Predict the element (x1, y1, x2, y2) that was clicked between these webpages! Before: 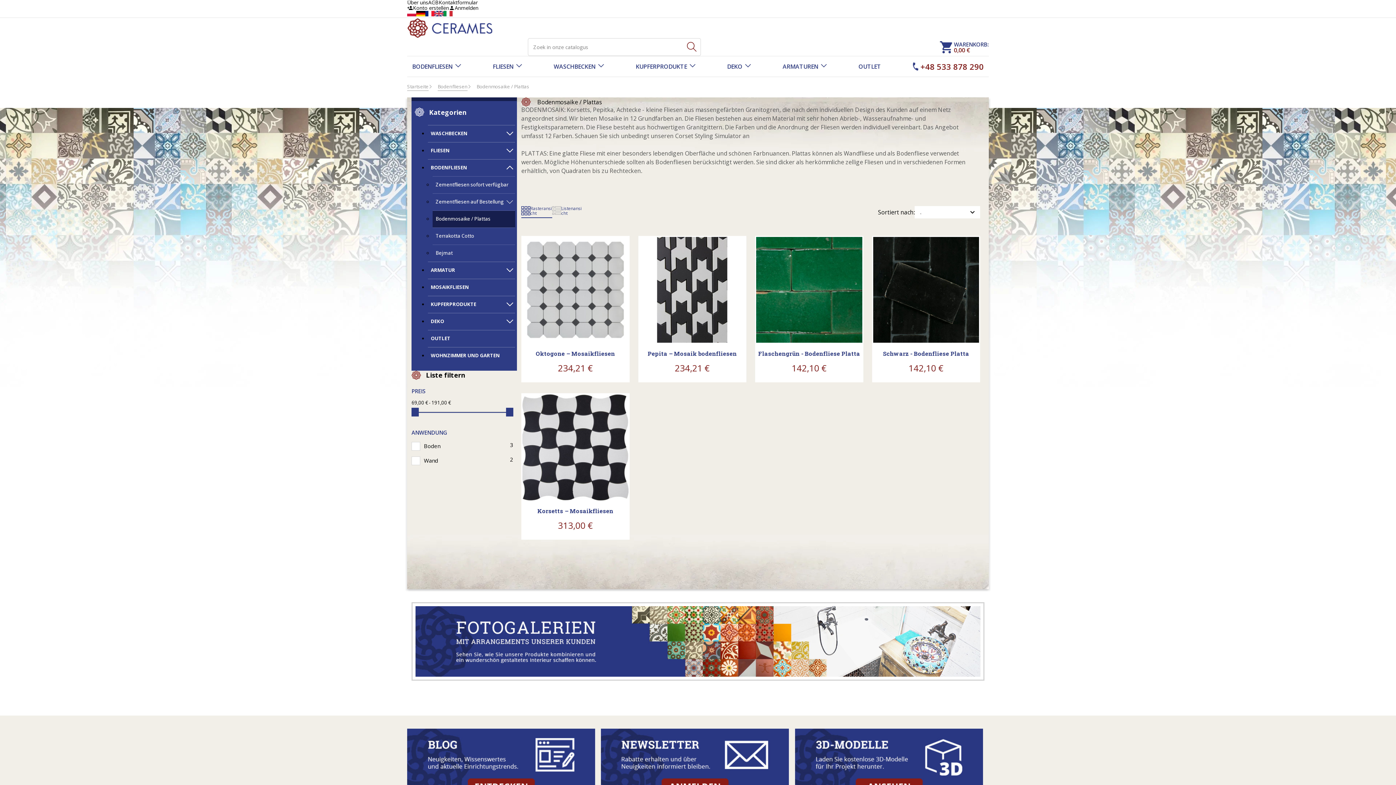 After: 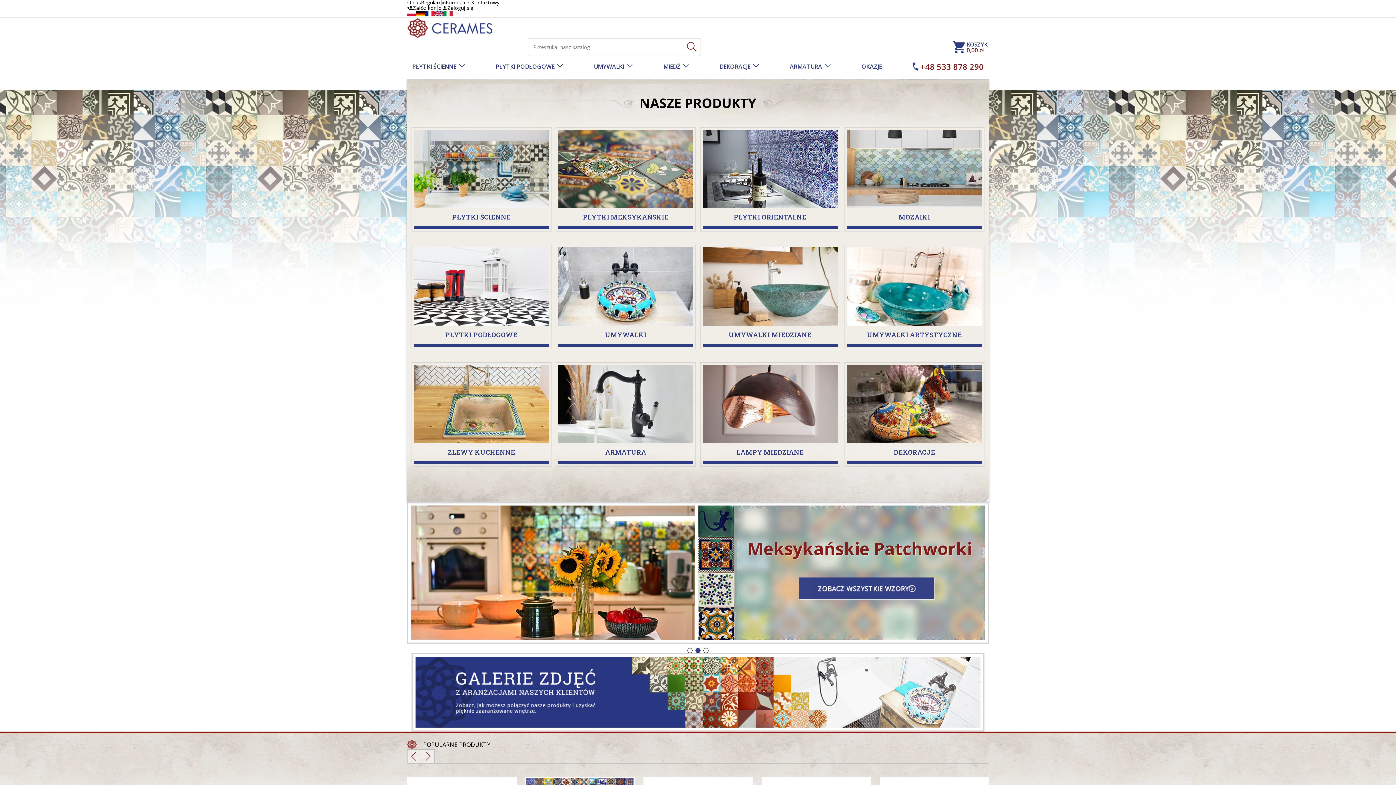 Action: bbox: (407, 10, 416, 16)